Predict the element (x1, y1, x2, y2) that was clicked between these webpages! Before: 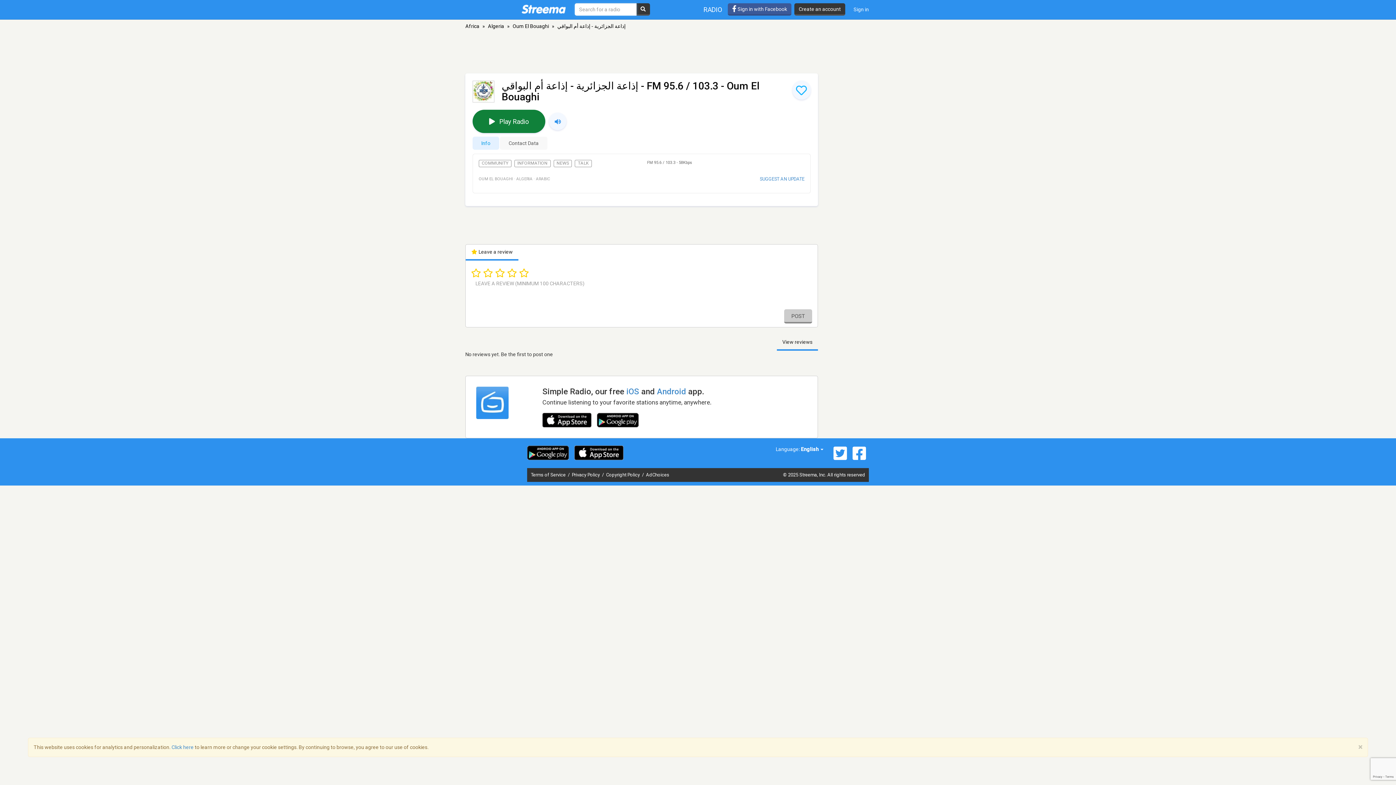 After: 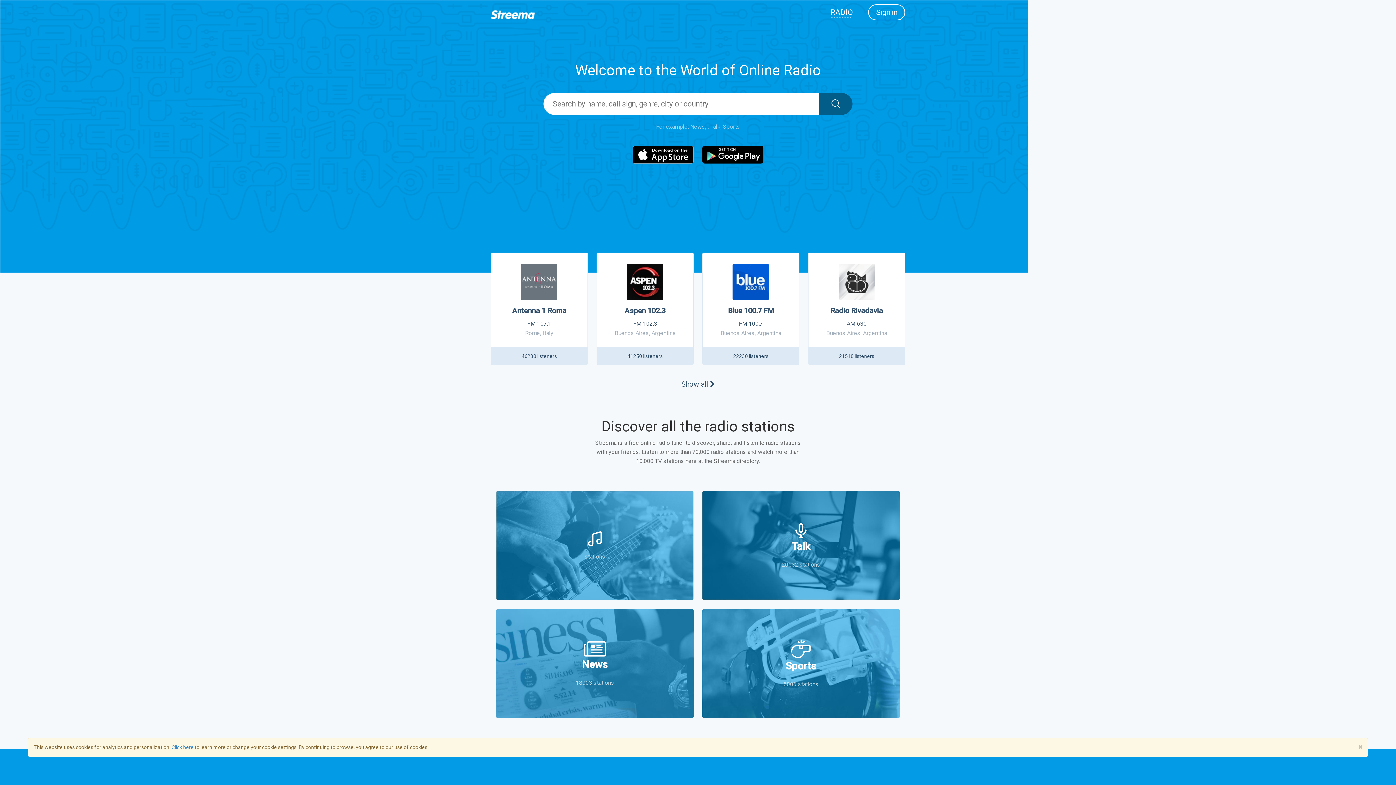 Action: bbox: (521, 4, 565, 13)